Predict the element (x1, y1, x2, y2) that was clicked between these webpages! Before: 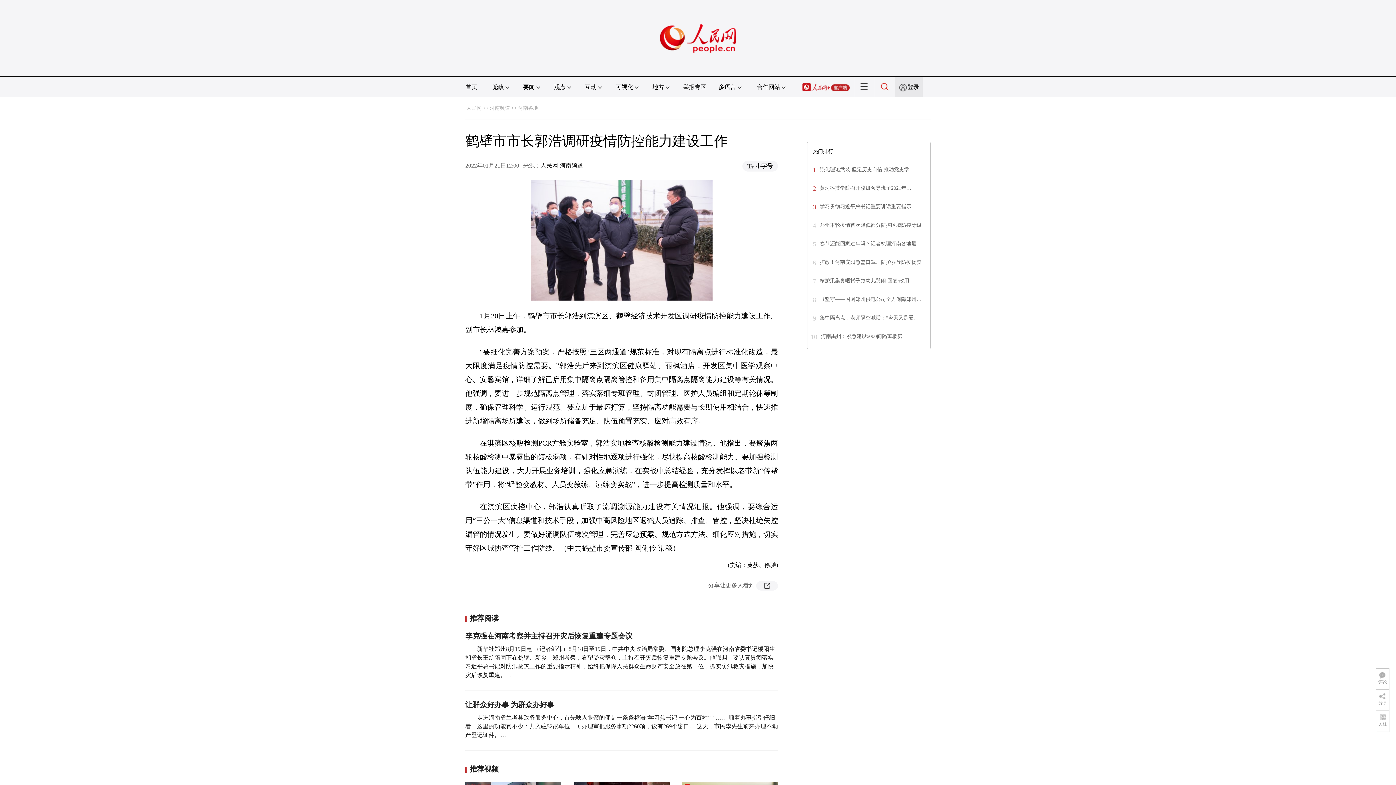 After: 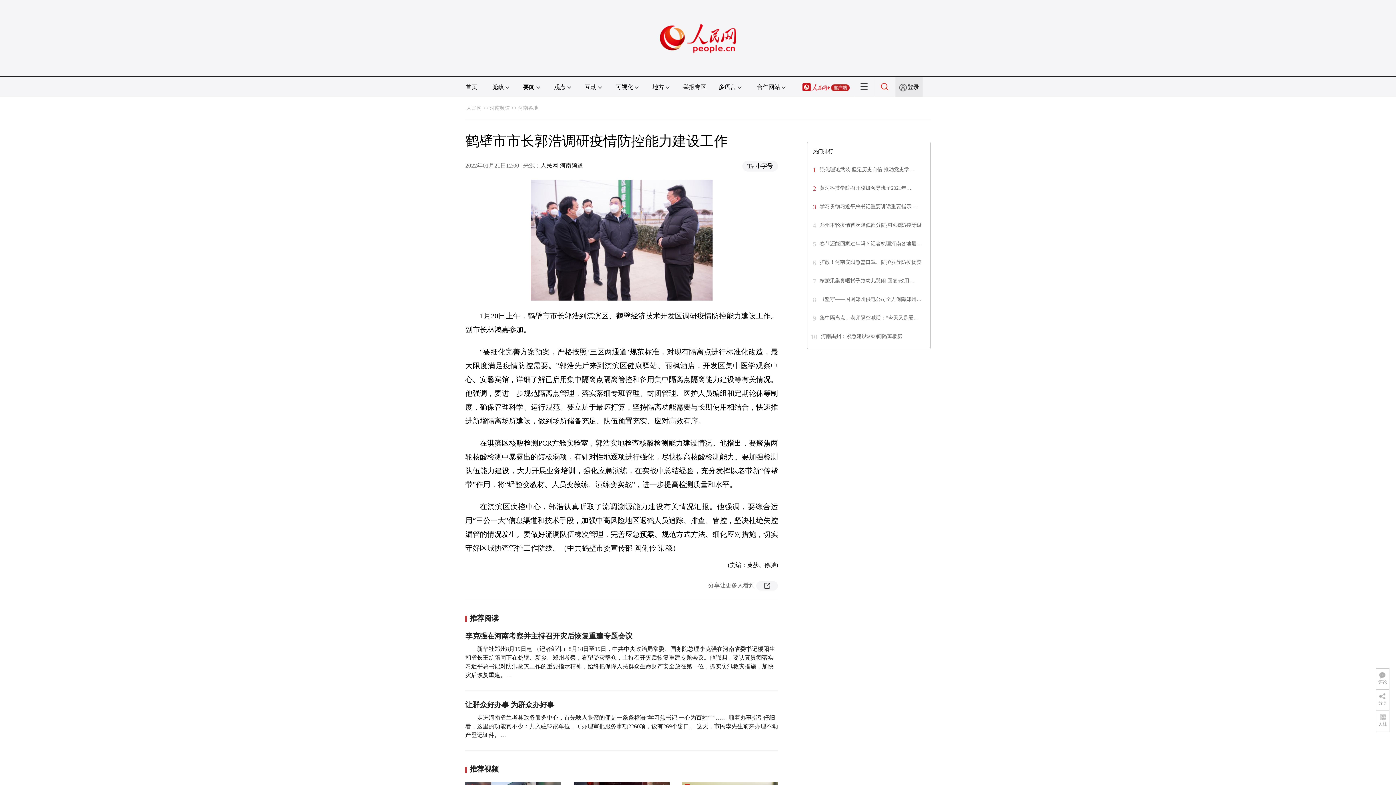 Action: label: 河南禹州：紧急建设6000间隔离板房 bbox: (821, 333, 902, 339)